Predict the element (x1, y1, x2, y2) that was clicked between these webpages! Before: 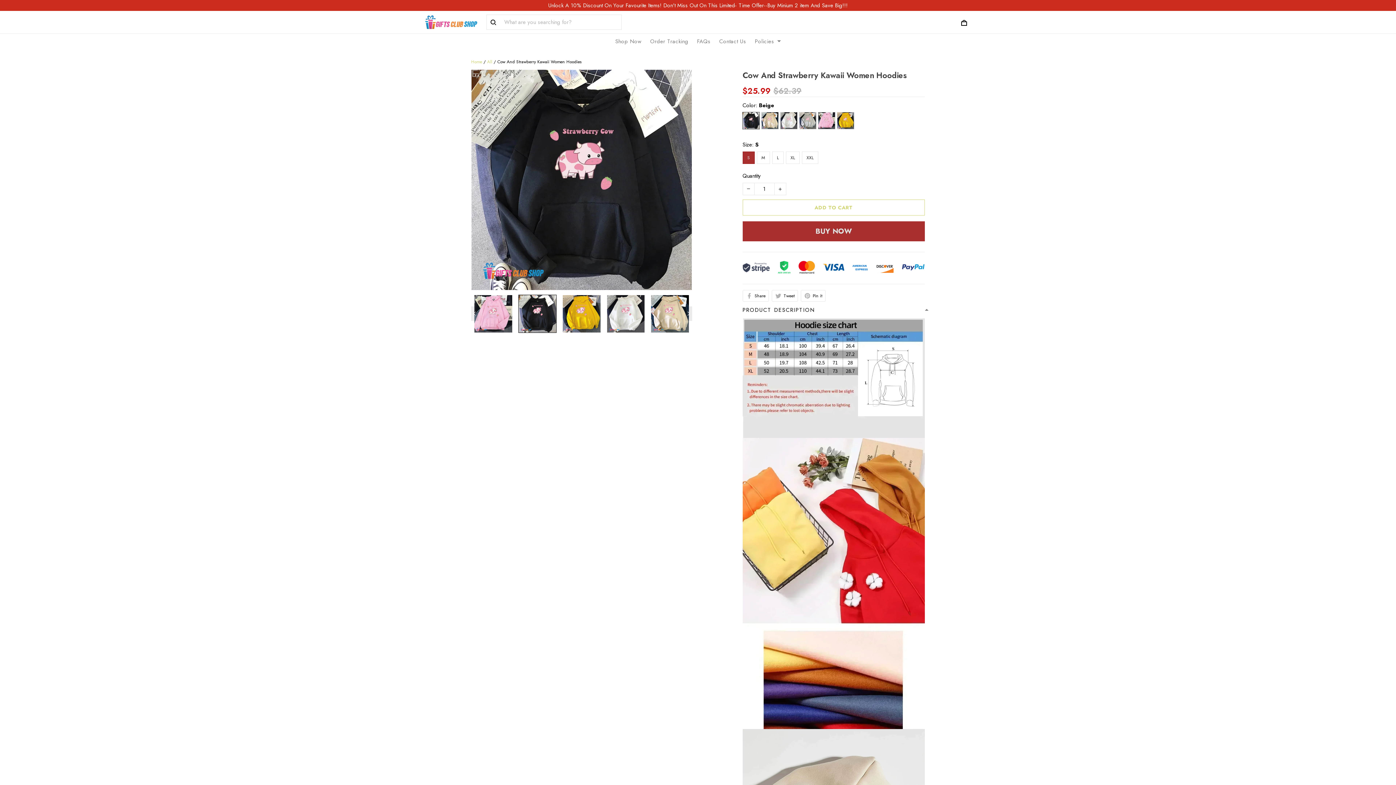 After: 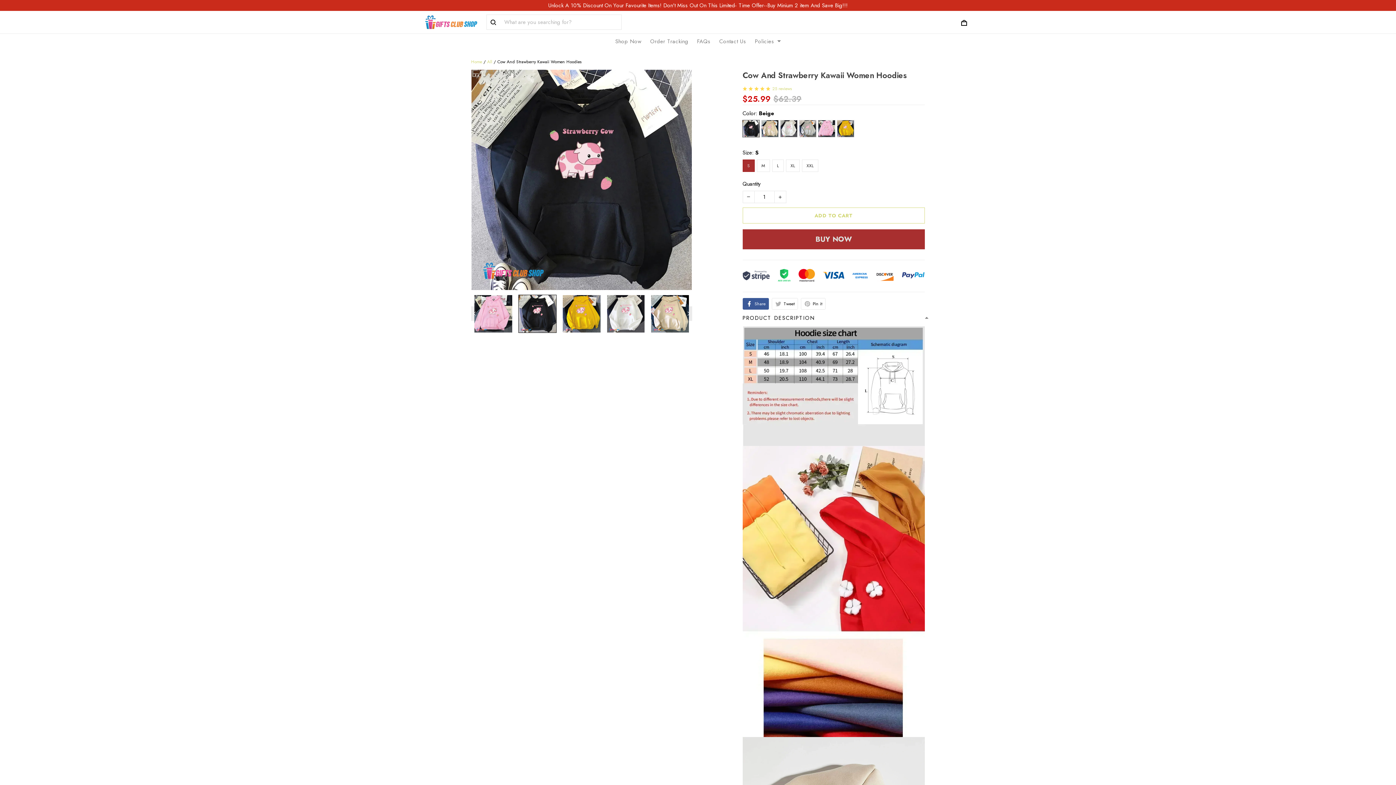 Action: label: Share bbox: (742, 437, 768, 448)